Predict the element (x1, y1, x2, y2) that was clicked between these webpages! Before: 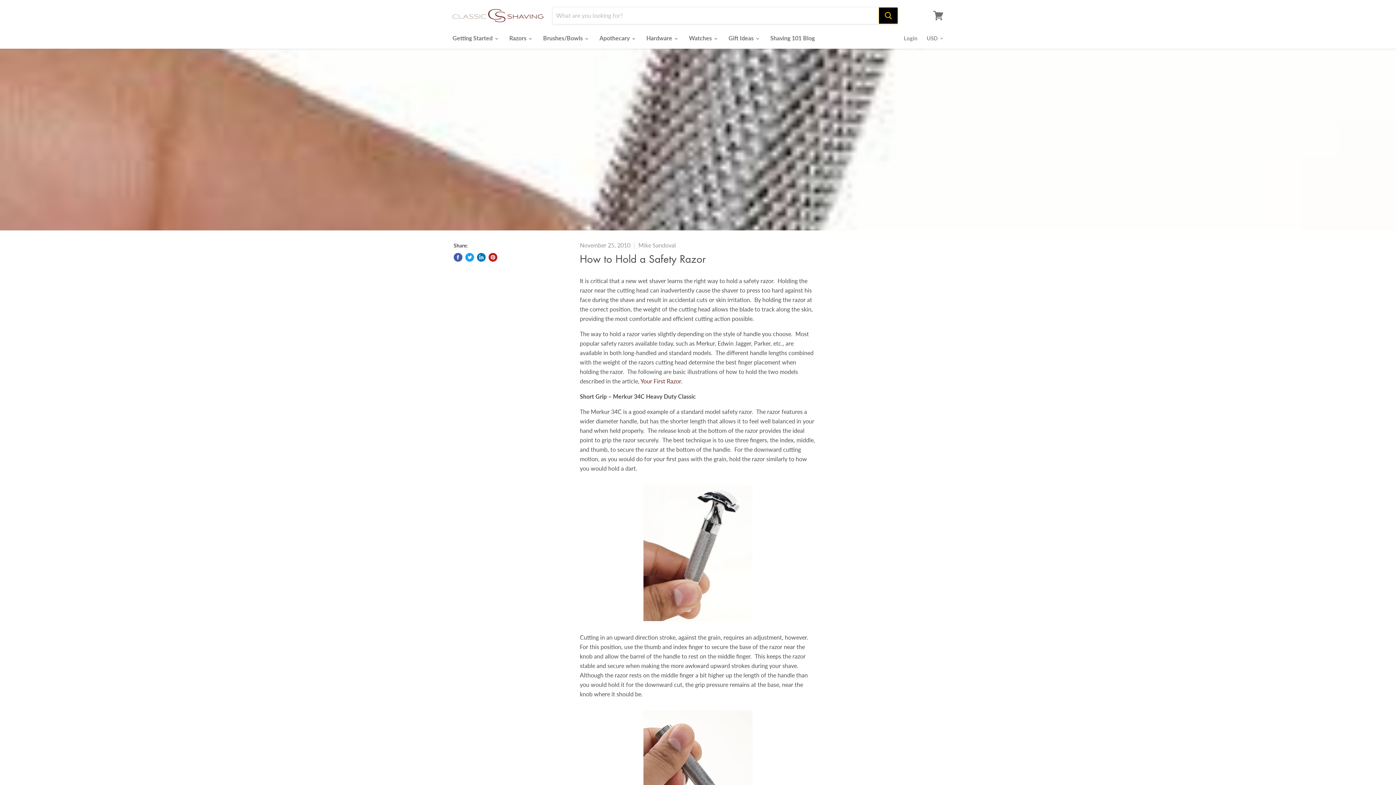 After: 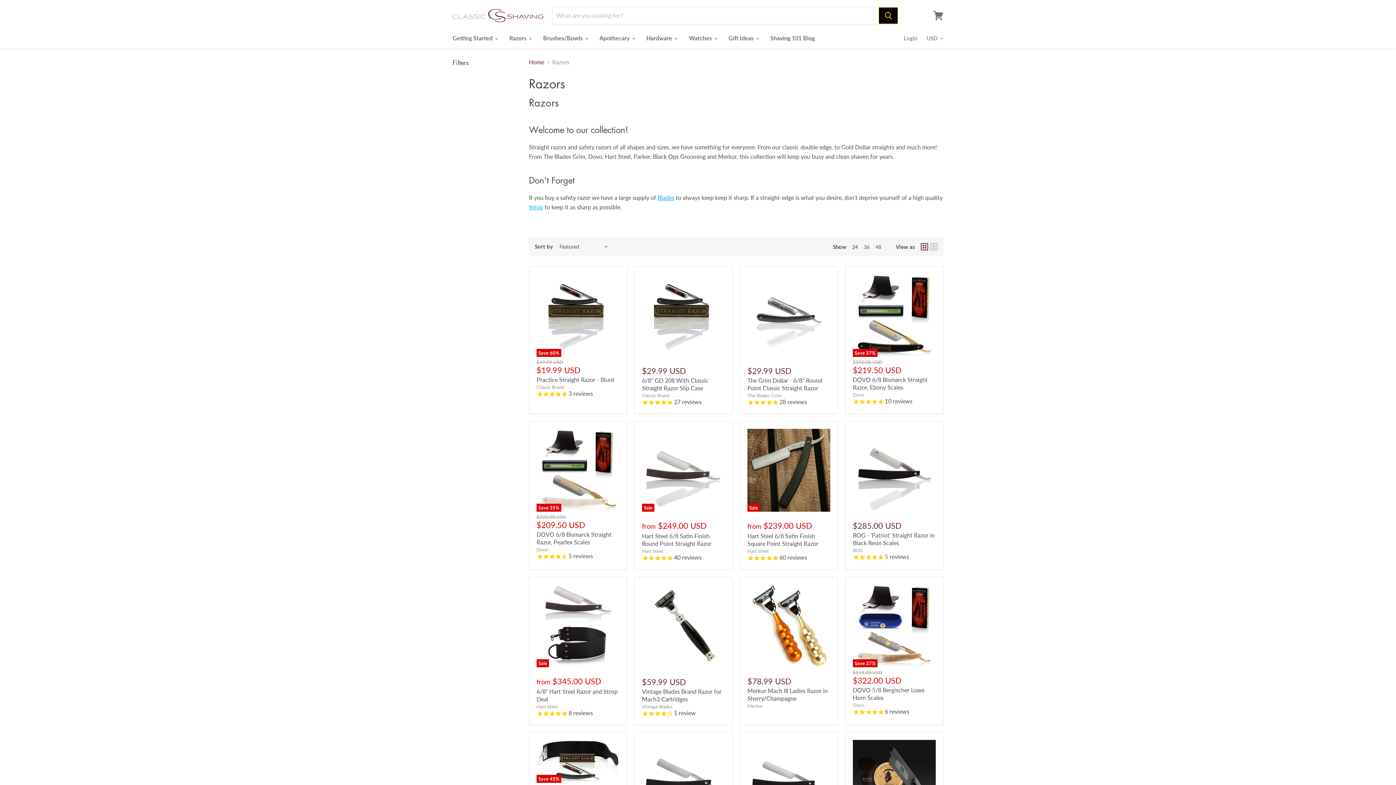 Action: label: Razors  bbox: (504, 30, 536, 45)